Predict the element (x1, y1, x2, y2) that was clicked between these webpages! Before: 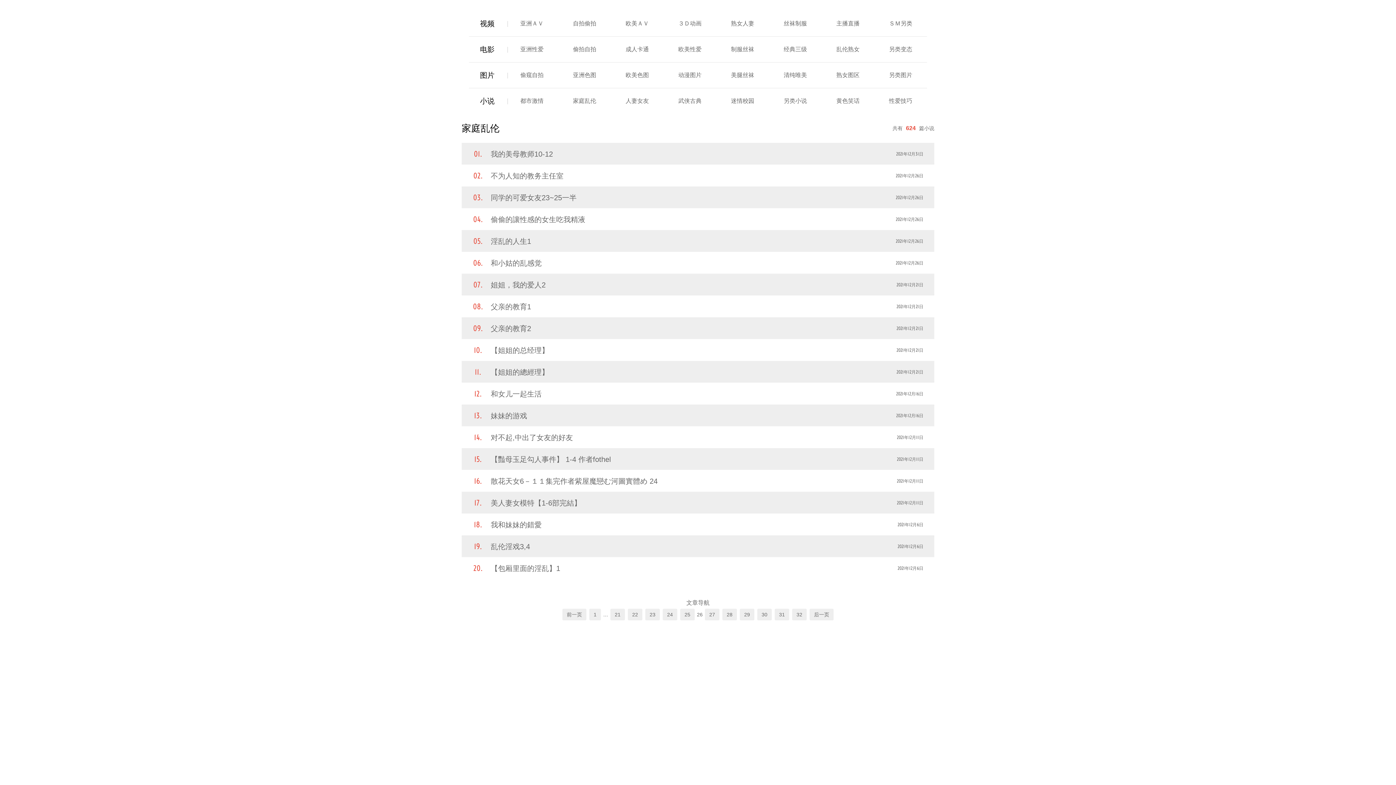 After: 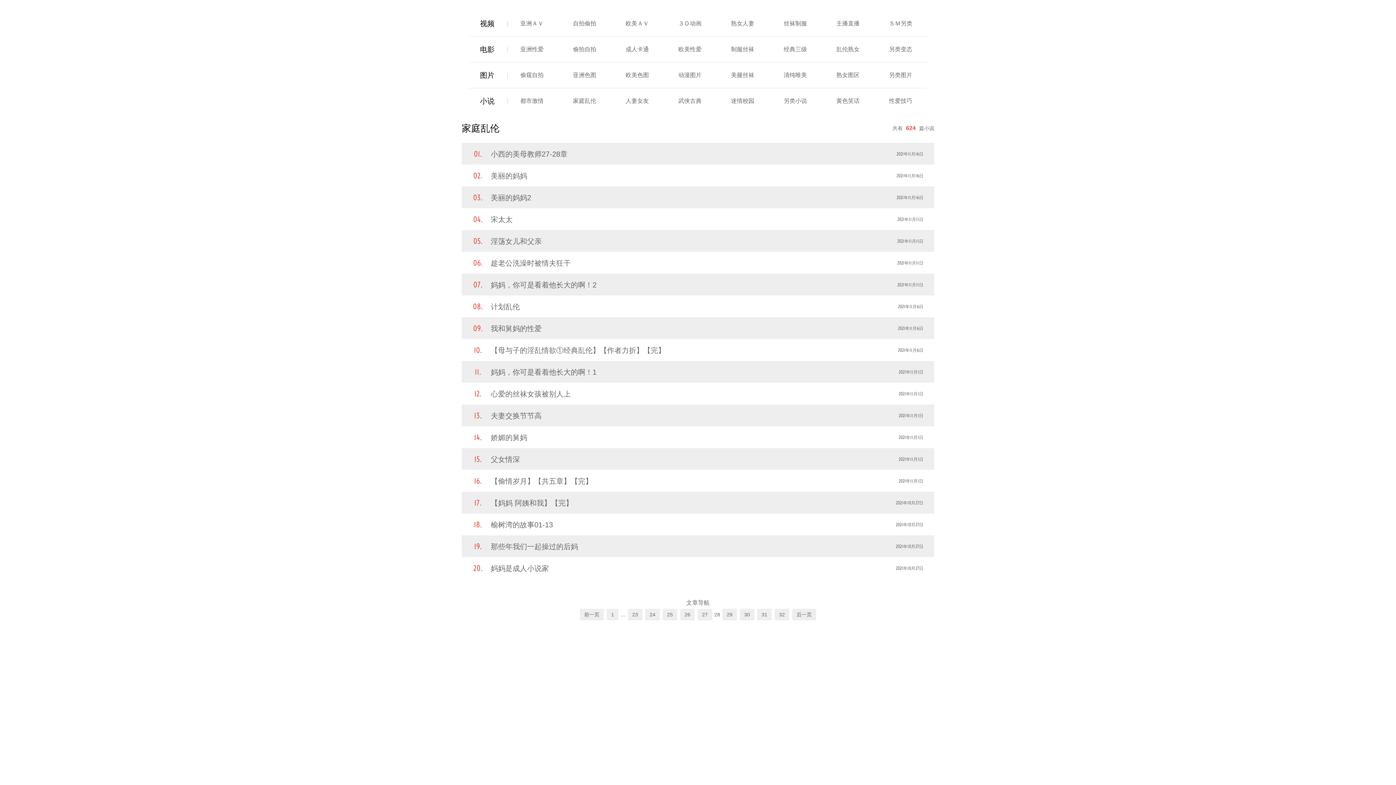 Action: label: 28 bbox: (722, 609, 737, 620)